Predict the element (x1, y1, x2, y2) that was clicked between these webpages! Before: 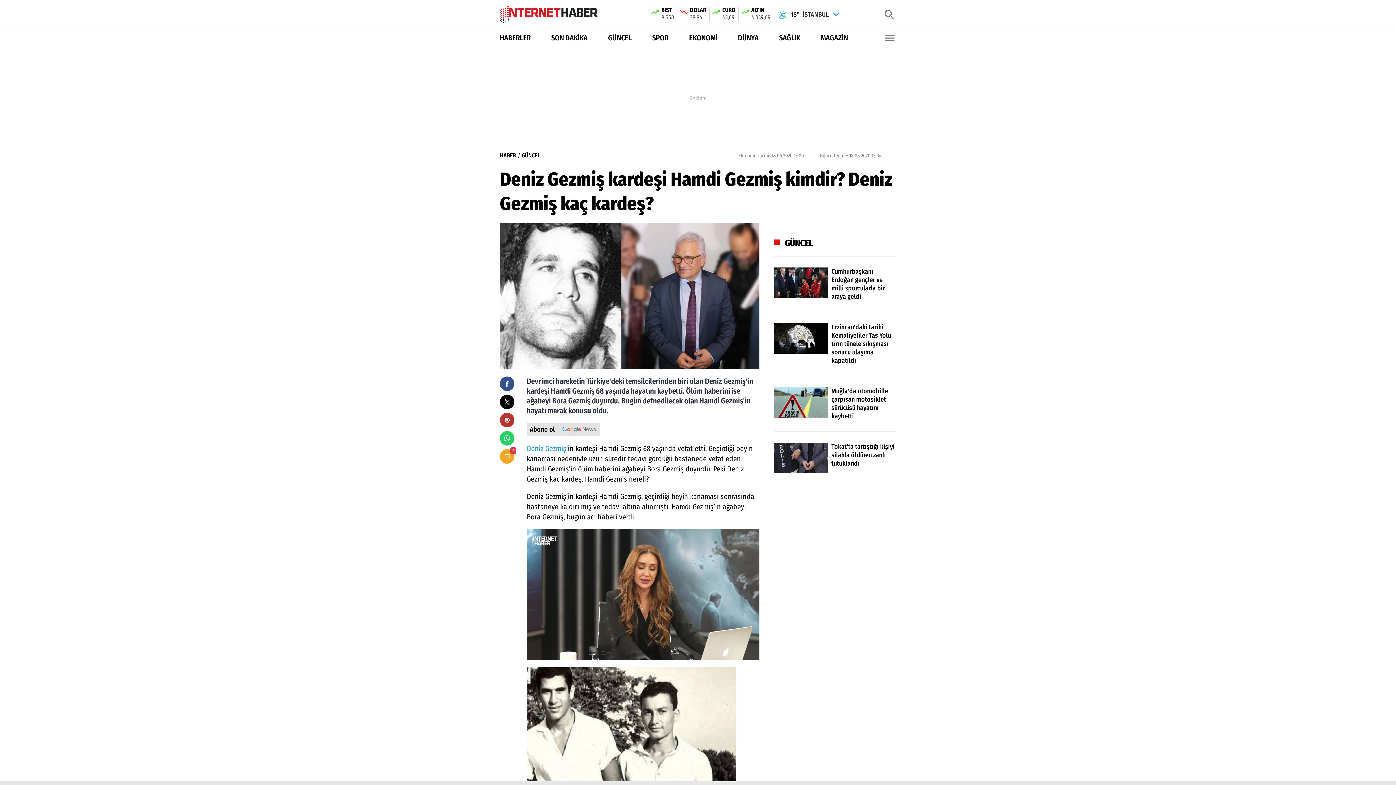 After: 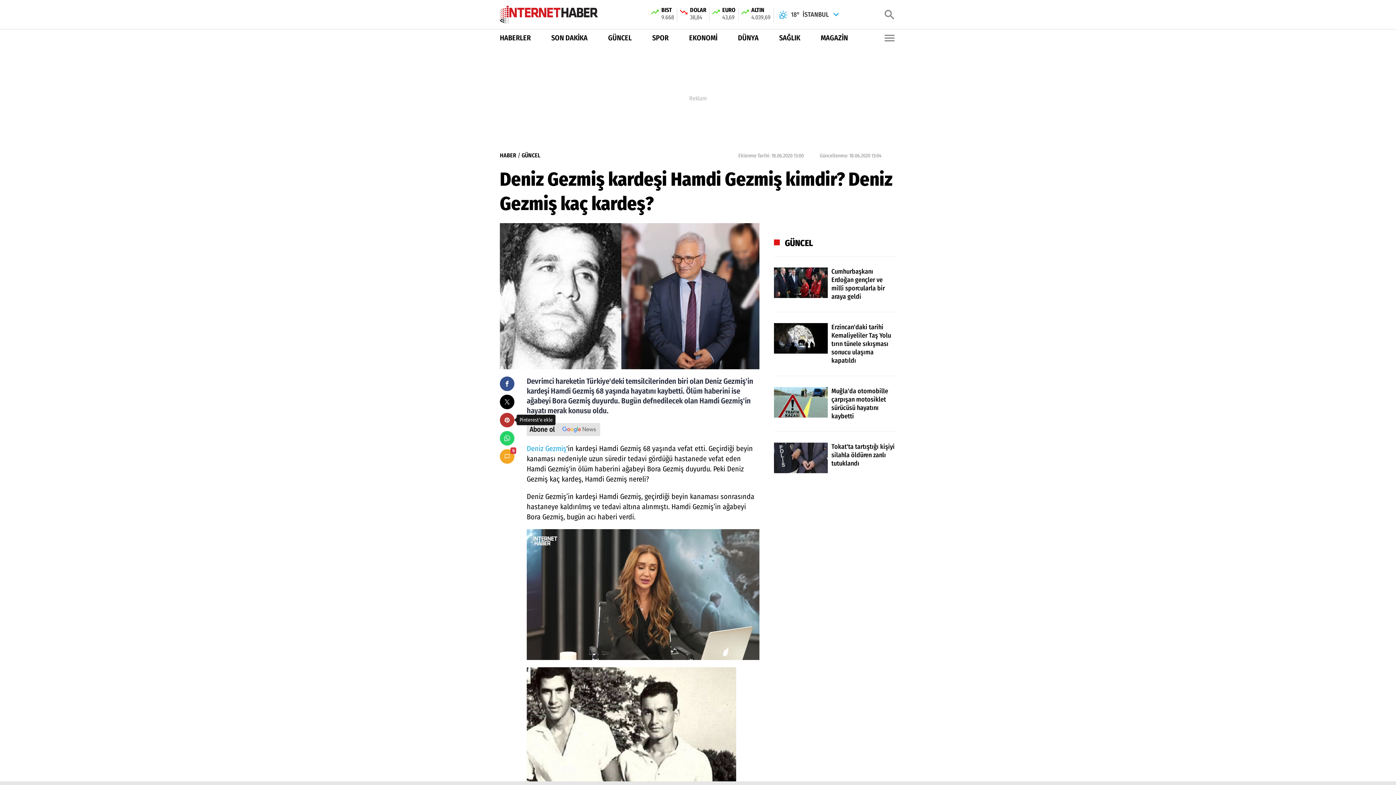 Action: bbox: (500, 412, 514, 427)